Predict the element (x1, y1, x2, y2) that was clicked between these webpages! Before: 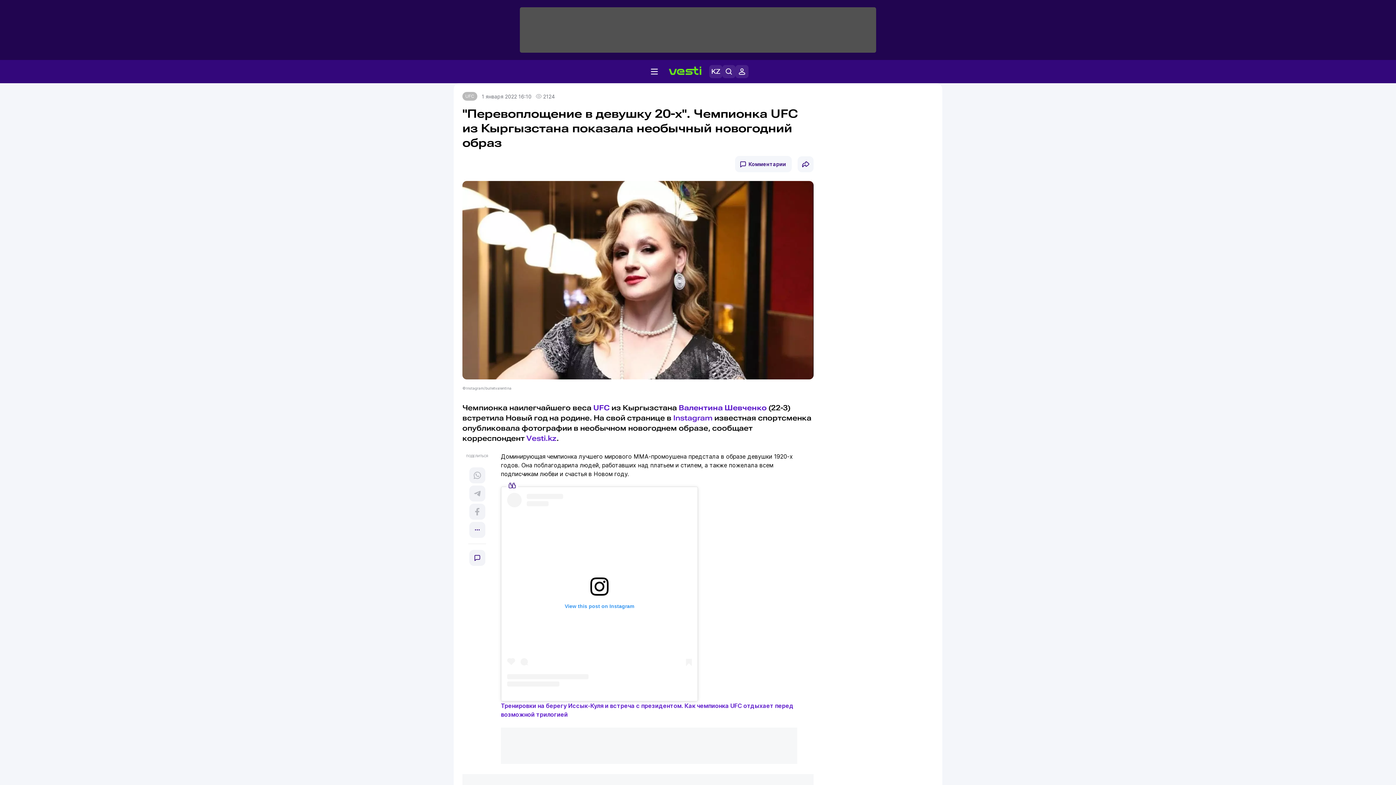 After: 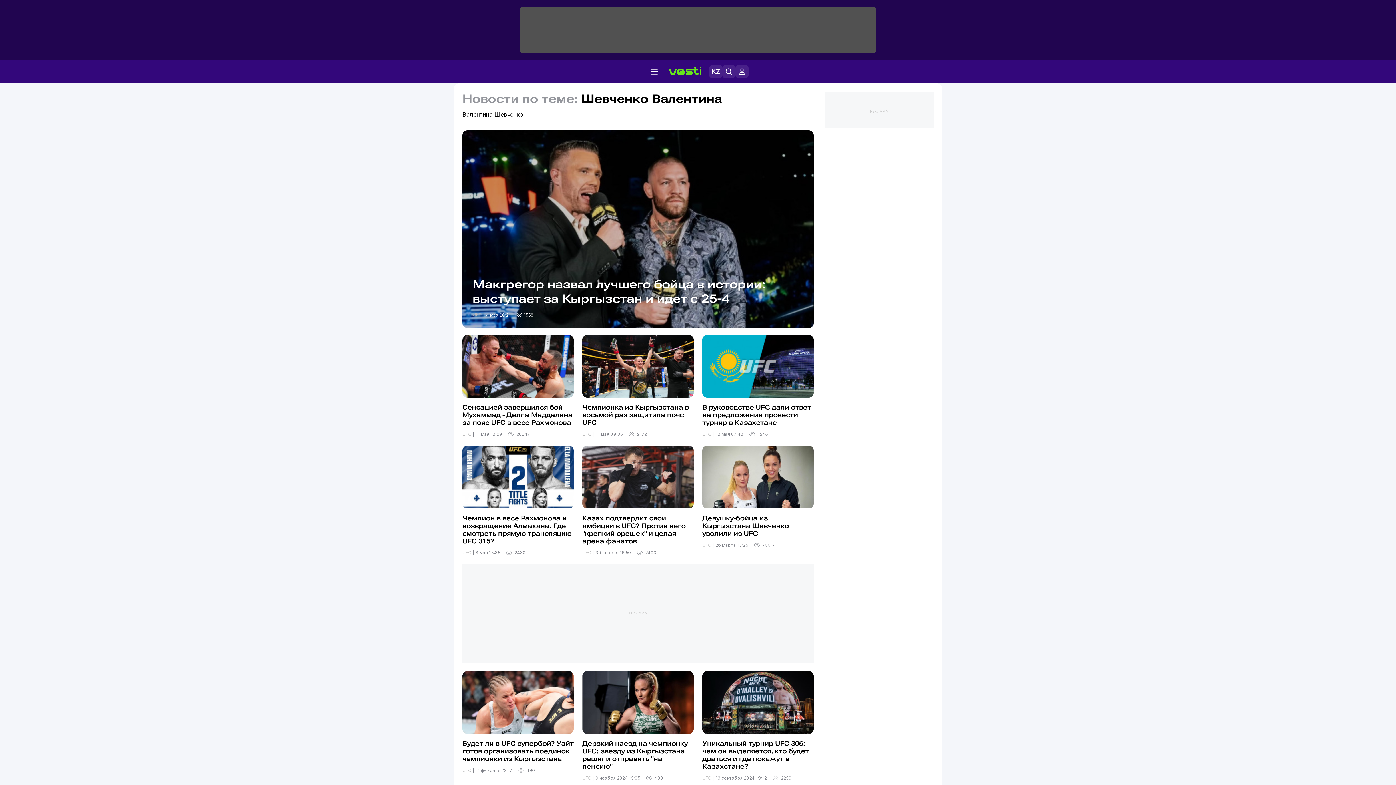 Action: bbox: (678, 403, 766, 412) label: Валентина Шевченко